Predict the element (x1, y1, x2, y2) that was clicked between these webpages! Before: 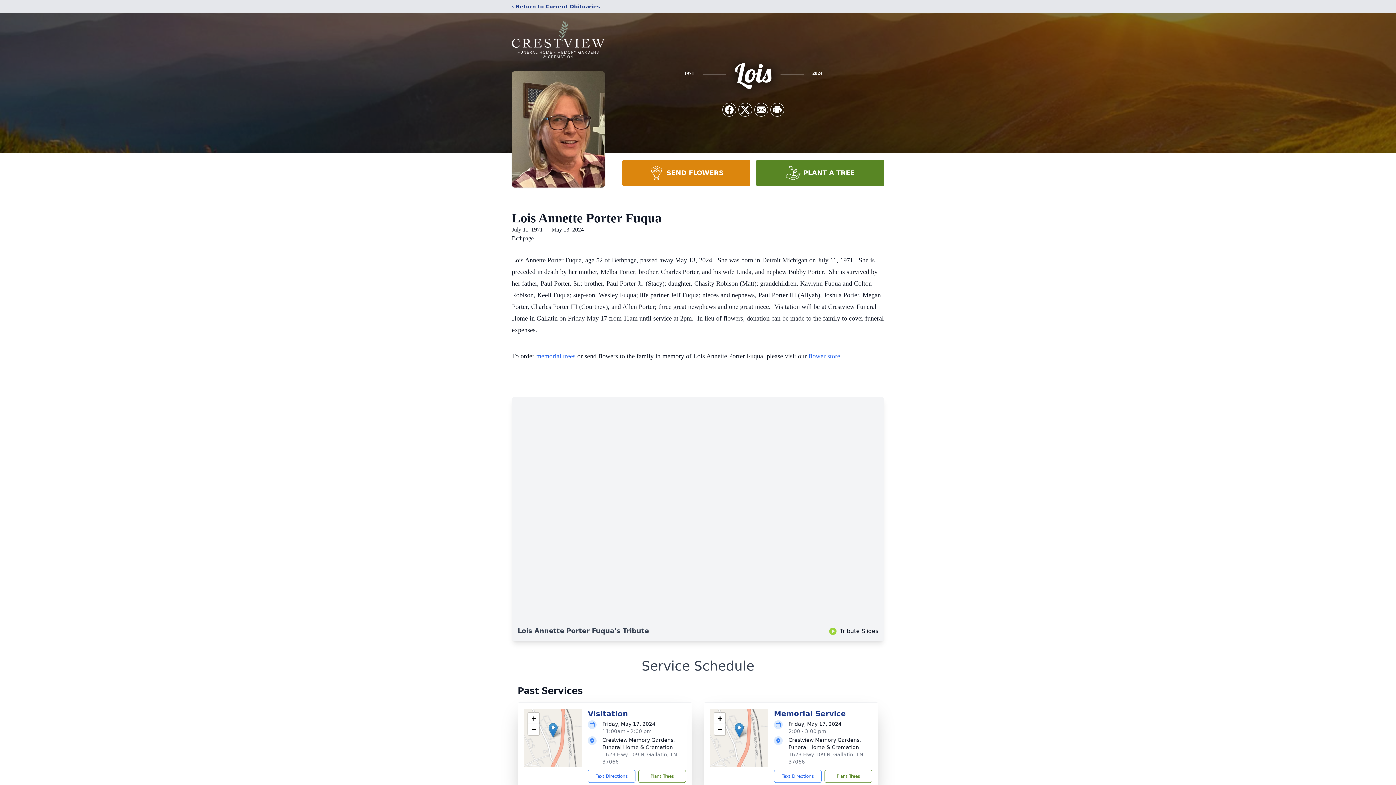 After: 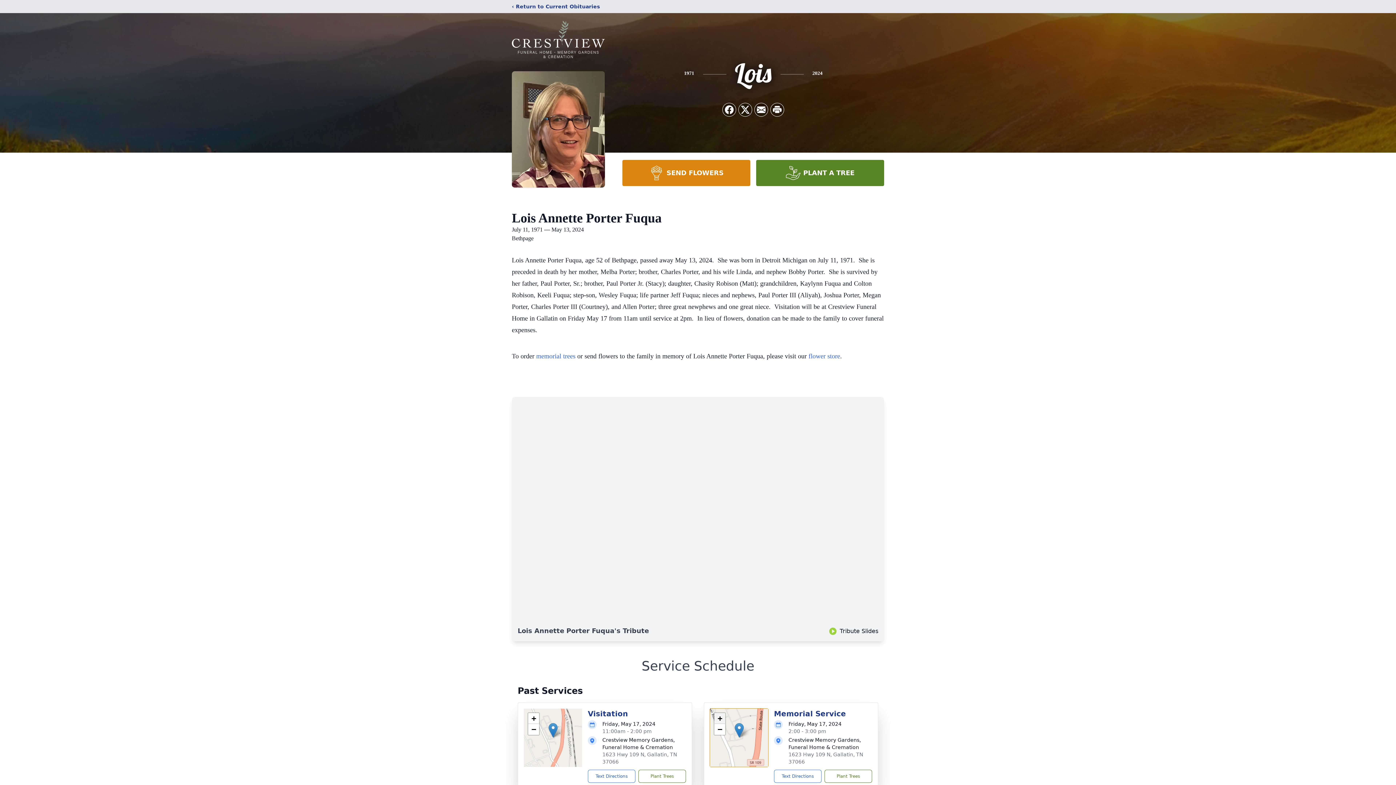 Action: label: Zoom in bbox: (714, 713, 725, 724)